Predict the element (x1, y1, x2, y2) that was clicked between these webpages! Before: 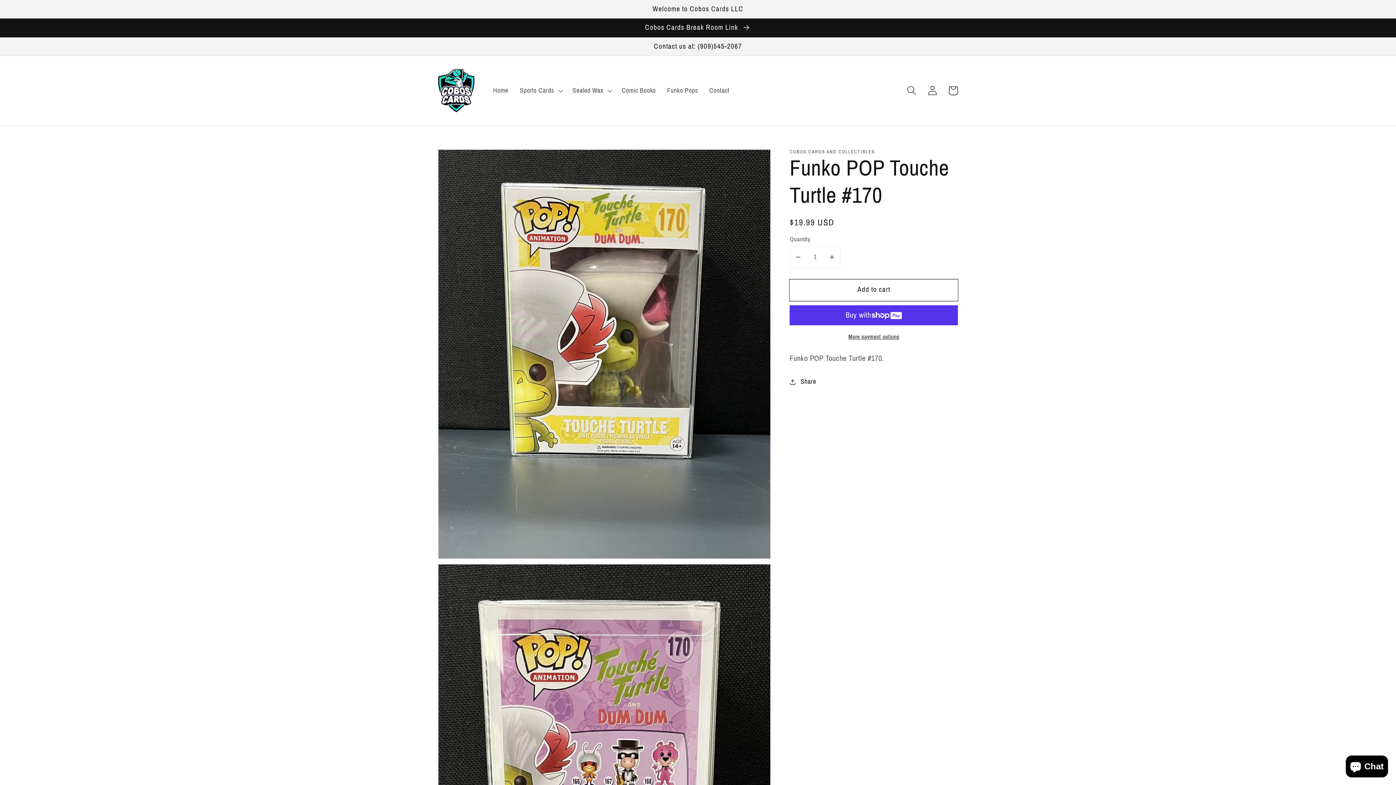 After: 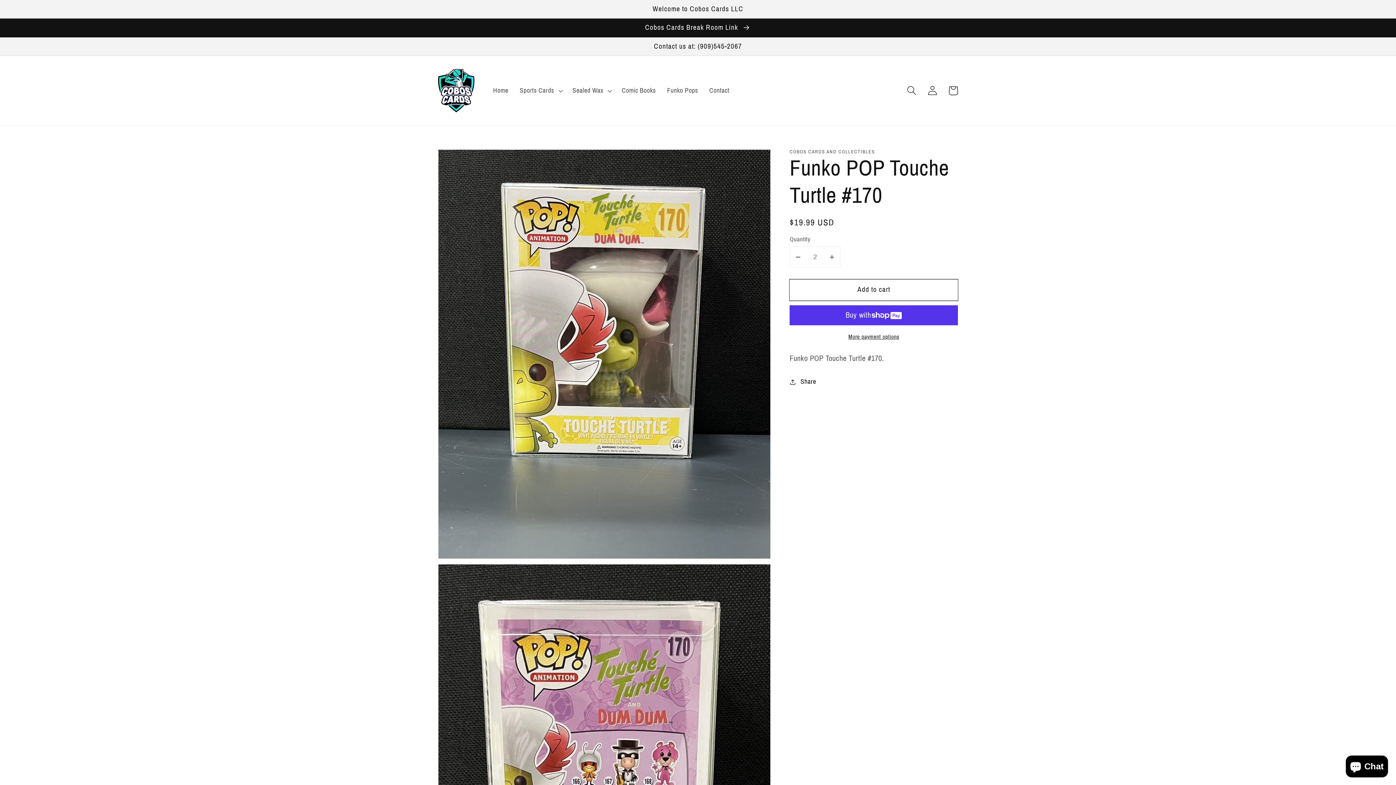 Action: label: Increase quantity for Funko POP Touche Turtle #170 bbox: (823, 247, 840, 267)